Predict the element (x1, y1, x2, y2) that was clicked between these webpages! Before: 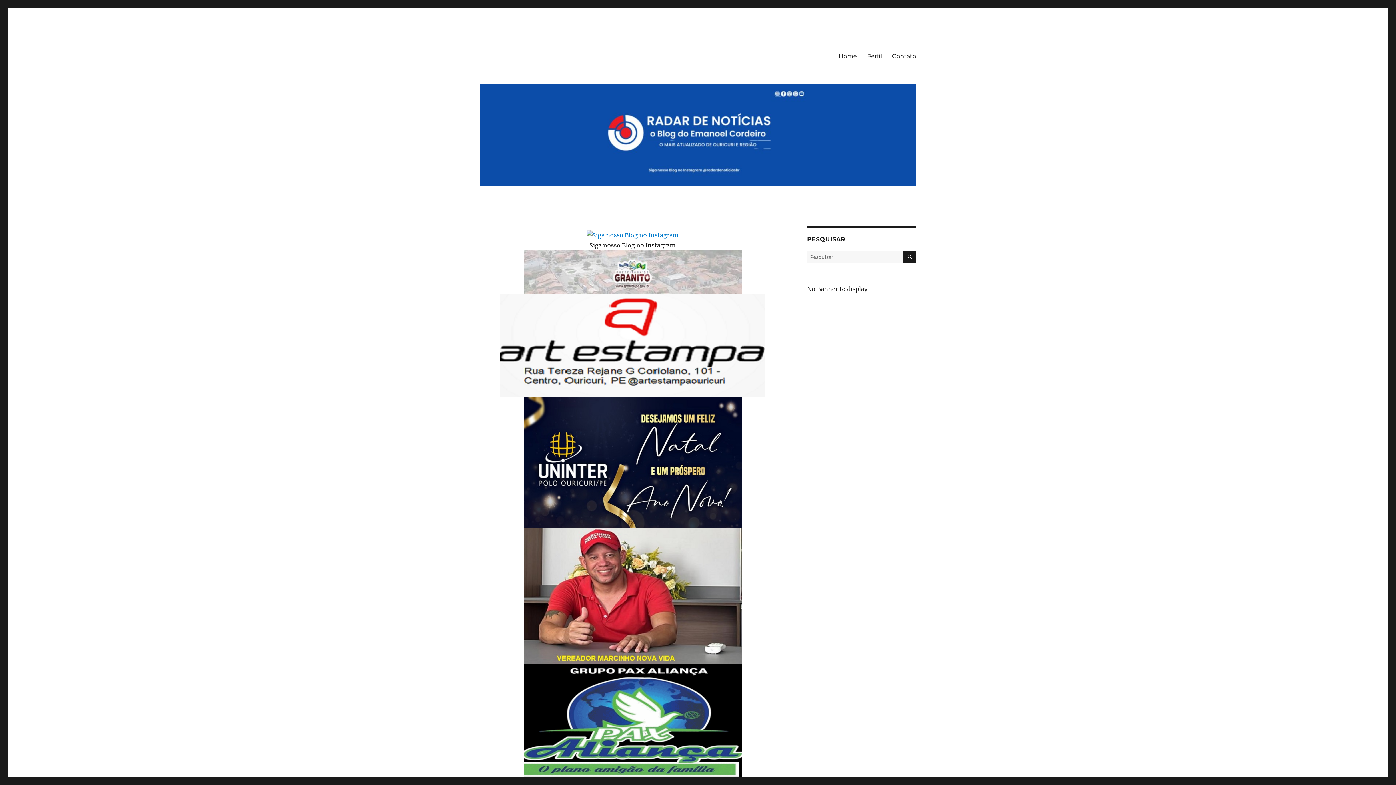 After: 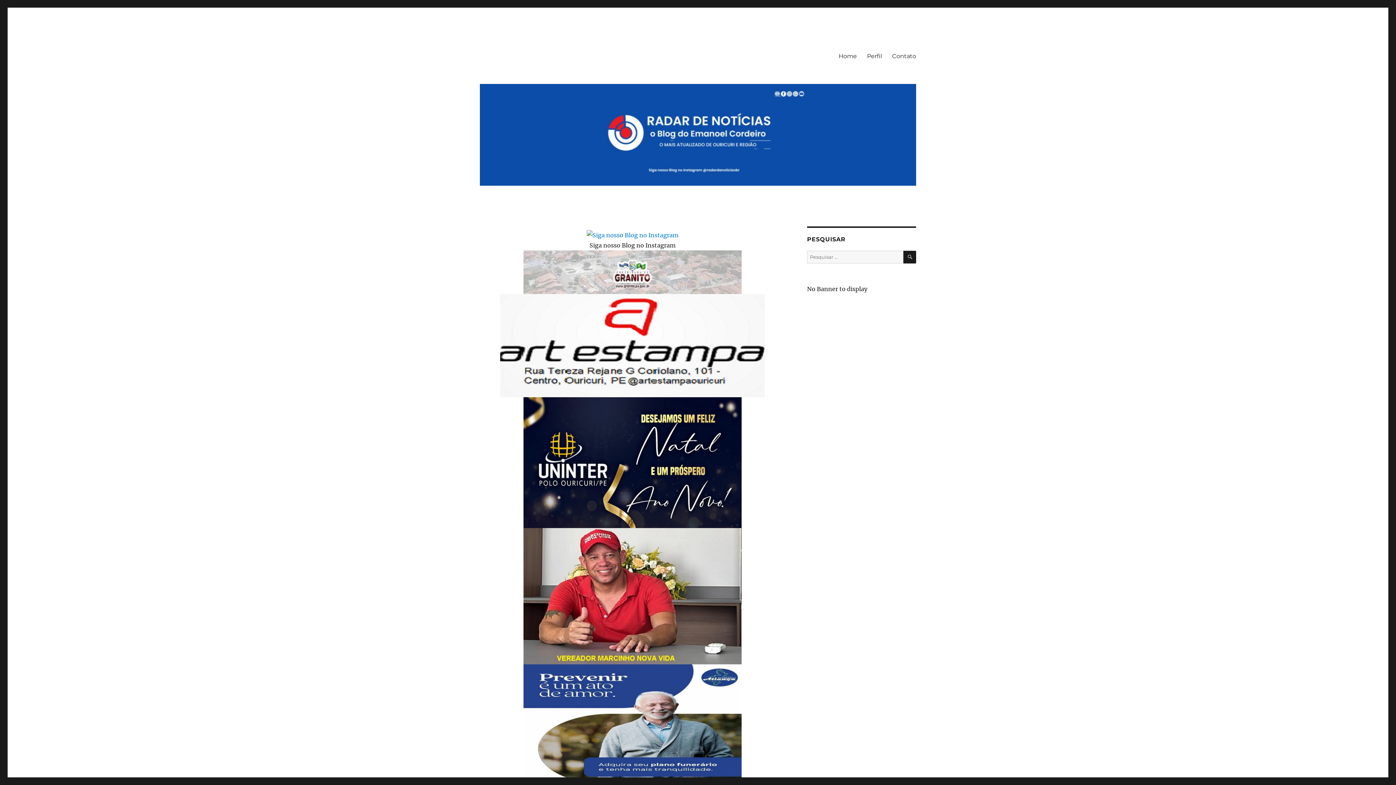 Action: bbox: (523, 458, 741, 465)